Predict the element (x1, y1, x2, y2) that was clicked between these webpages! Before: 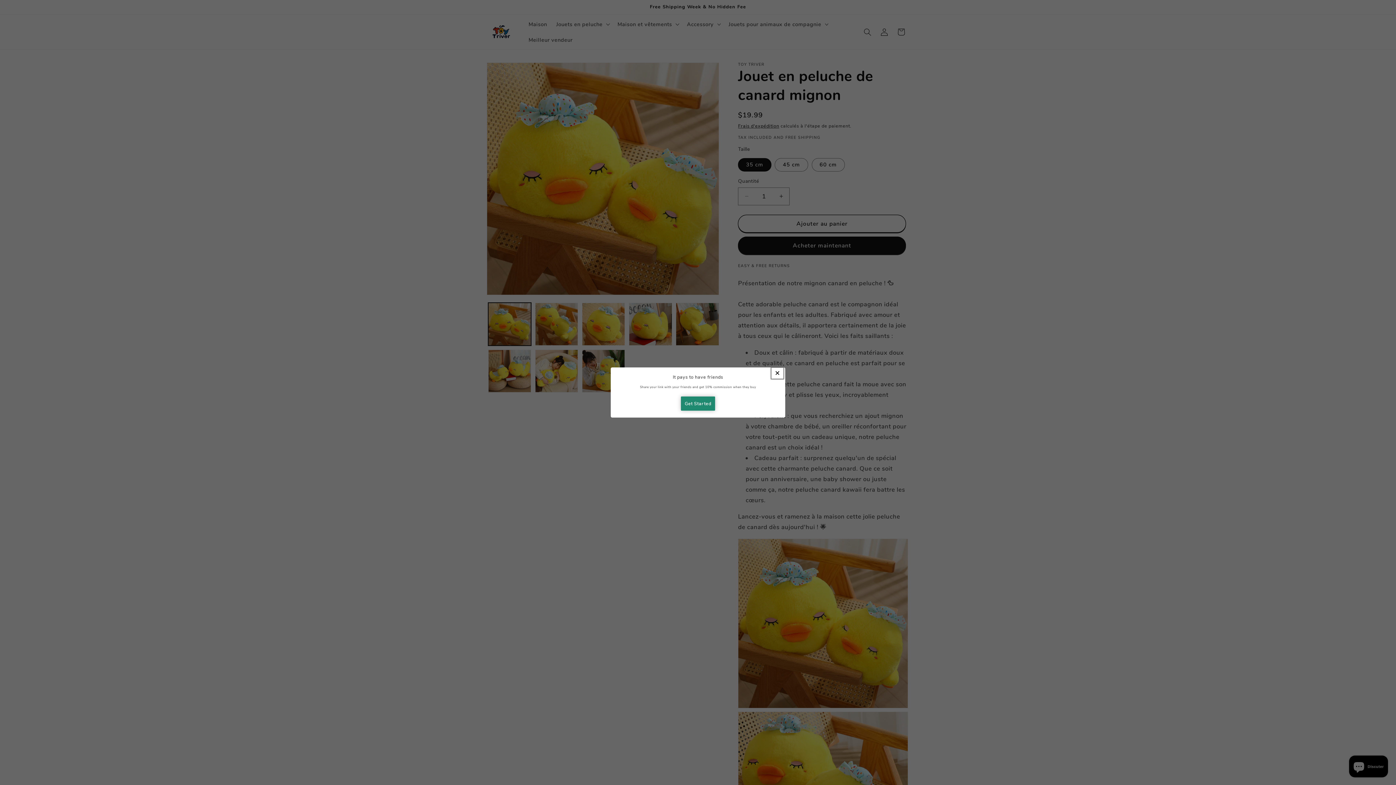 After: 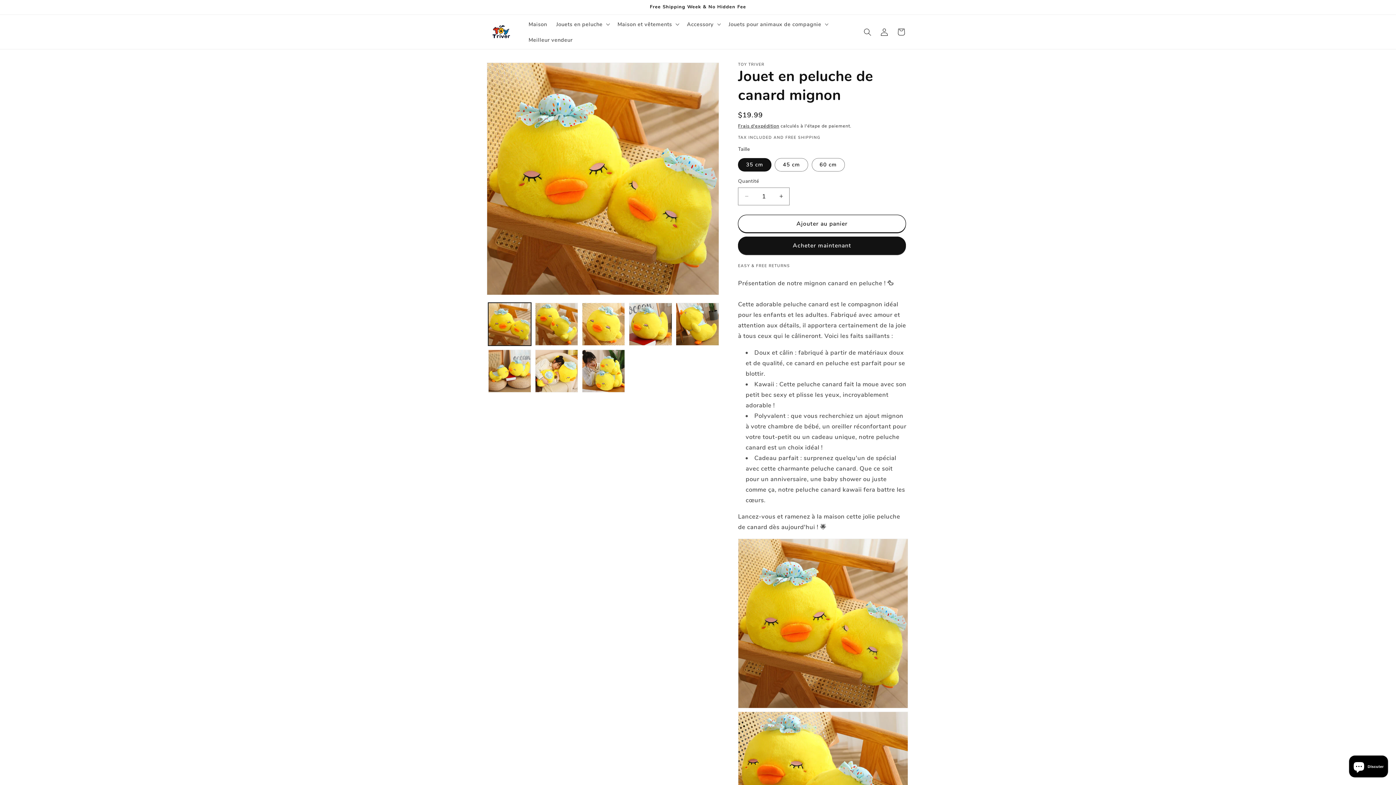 Action: bbox: (772, 368, 782, 377) label: Close modal